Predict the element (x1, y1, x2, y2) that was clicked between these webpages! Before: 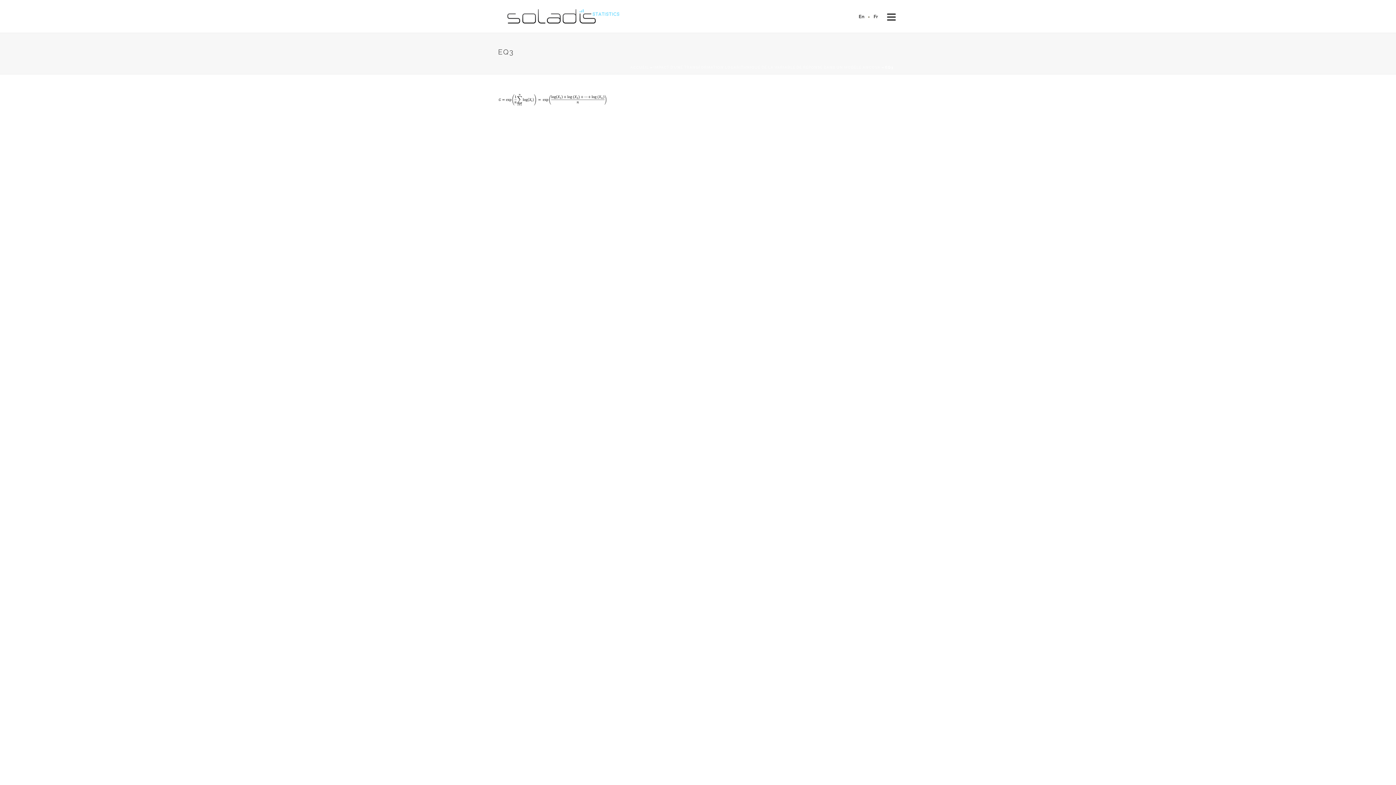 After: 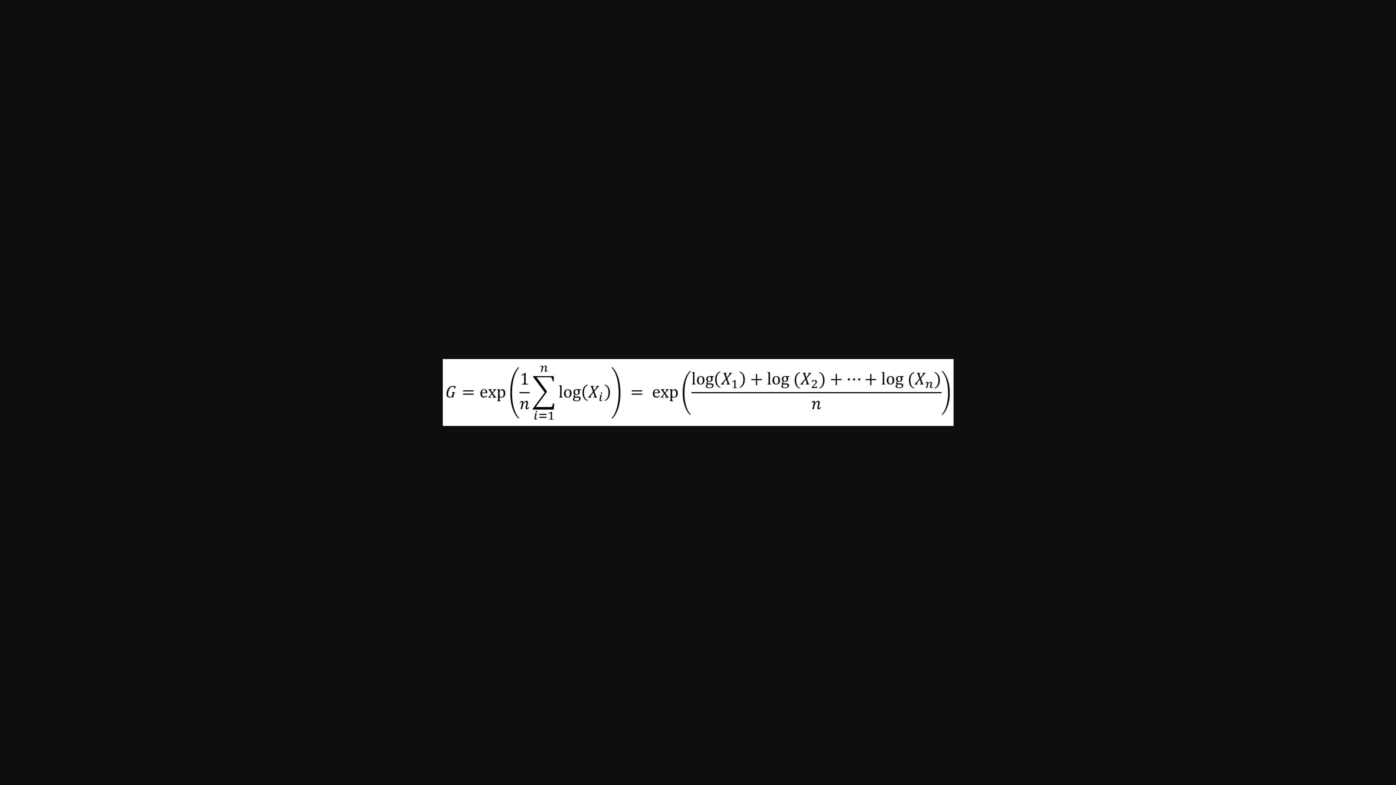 Action: bbox: (498, 95, 607, 102)